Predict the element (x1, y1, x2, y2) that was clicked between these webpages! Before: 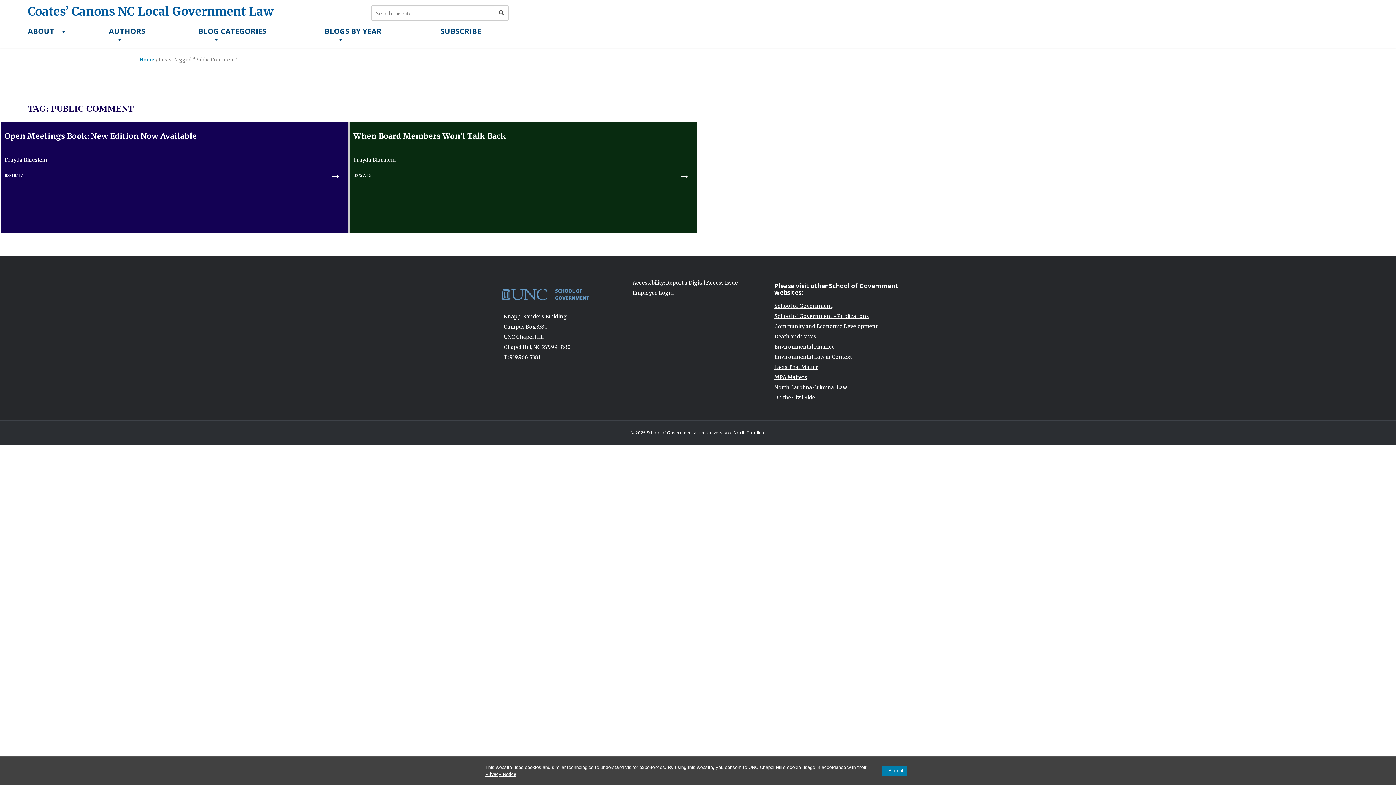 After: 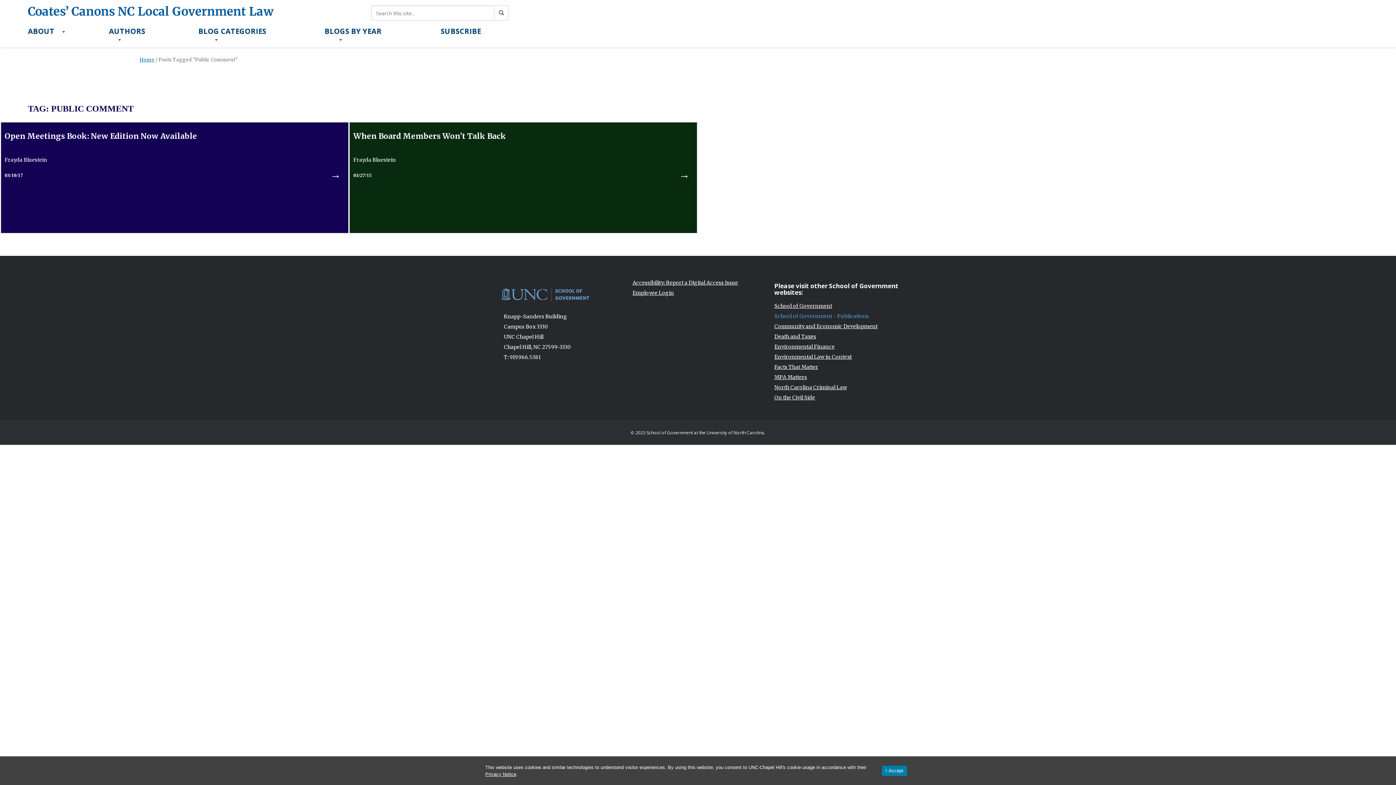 Action: label: School of Government - Publications bbox: (774, 313, 869, 319)